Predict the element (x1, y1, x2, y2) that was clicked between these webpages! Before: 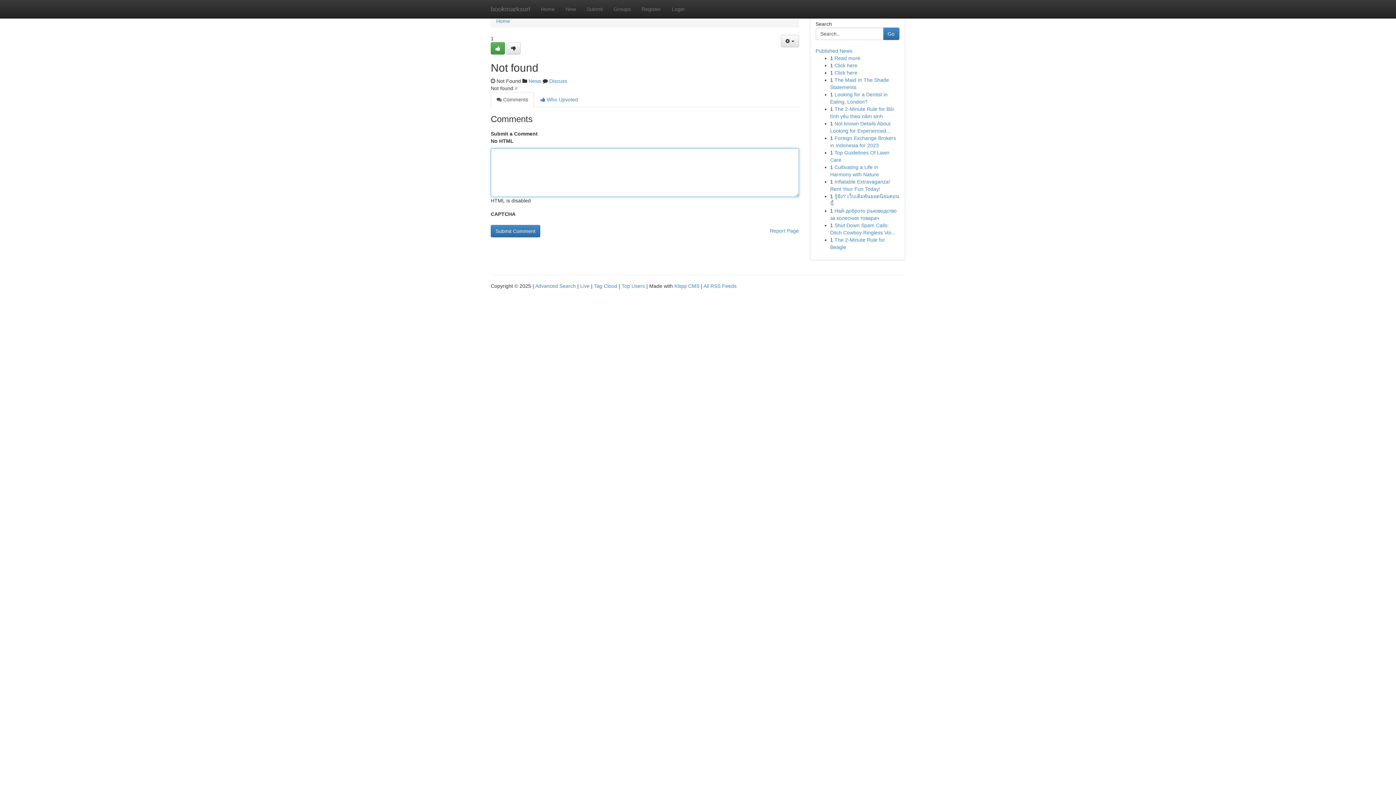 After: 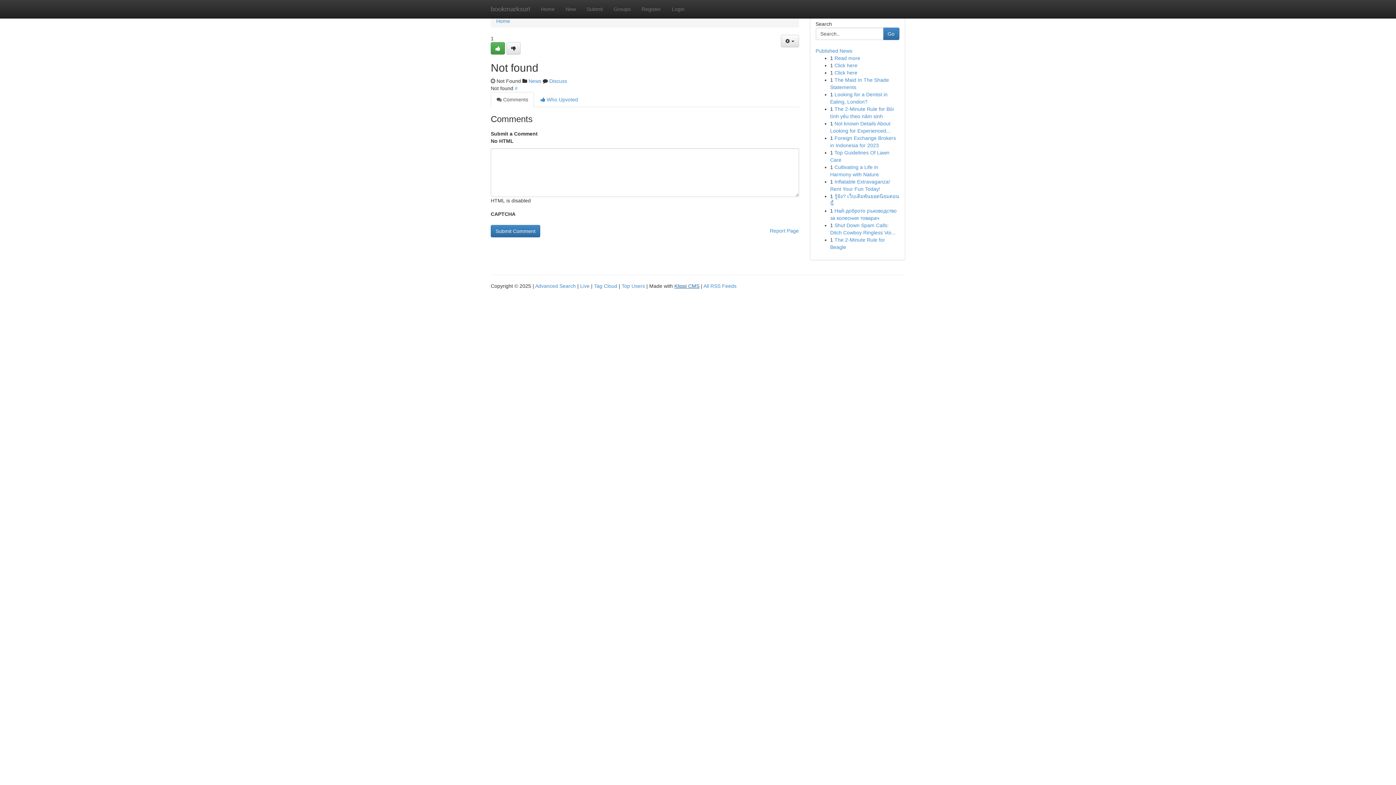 Action: bbox: (674, 283, 699, 289) label: Kliqqi CMS